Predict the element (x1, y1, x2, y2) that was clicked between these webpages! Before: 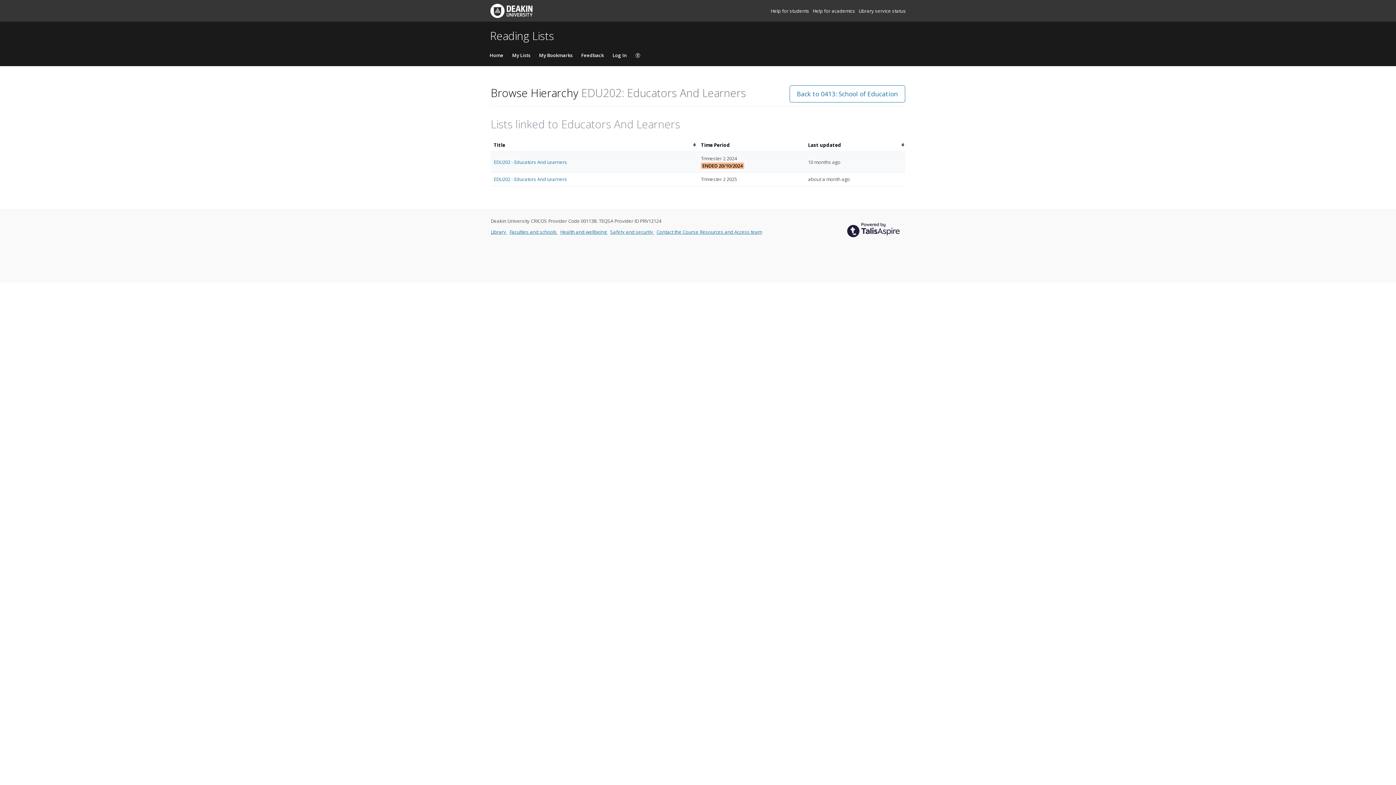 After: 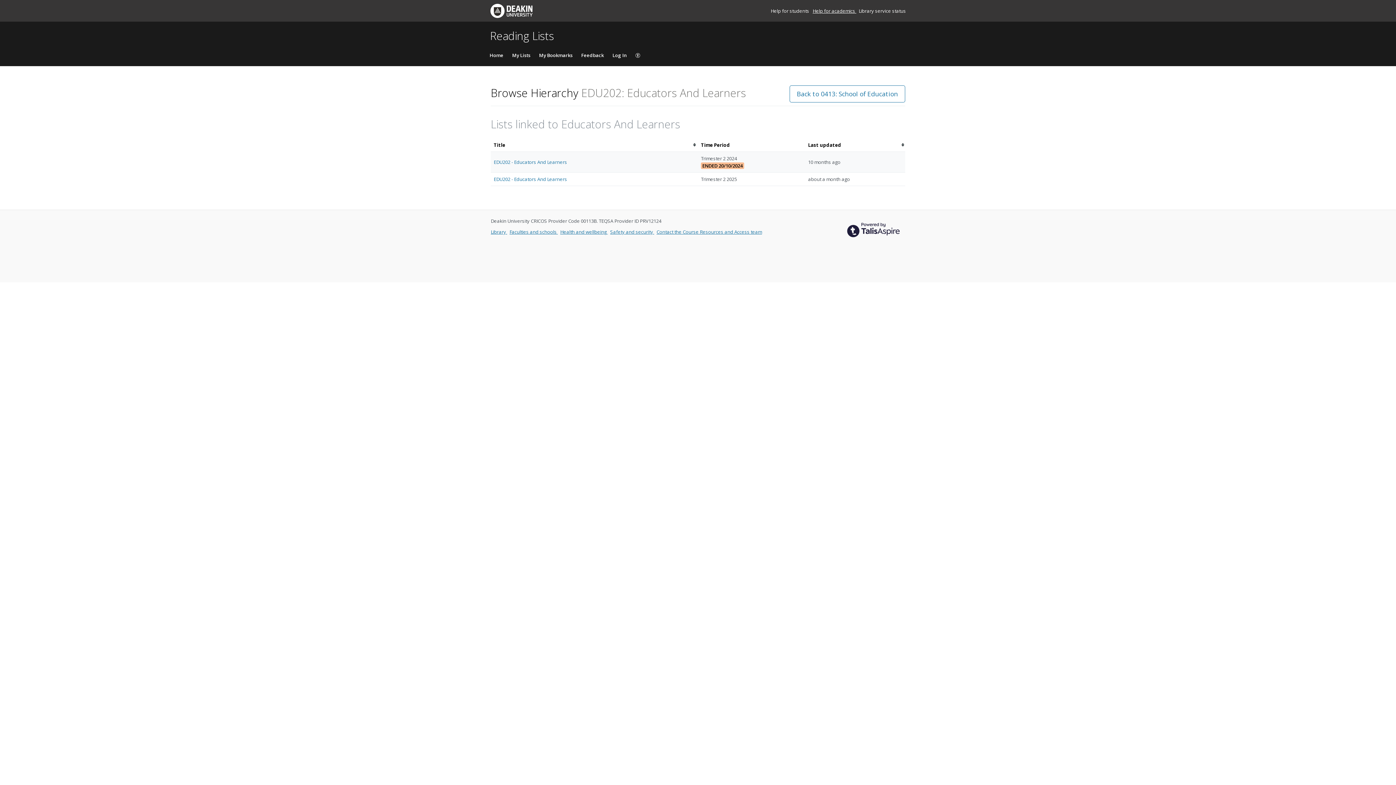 Action: label: Help for academics  bbox: (812, 7, 856, 14)